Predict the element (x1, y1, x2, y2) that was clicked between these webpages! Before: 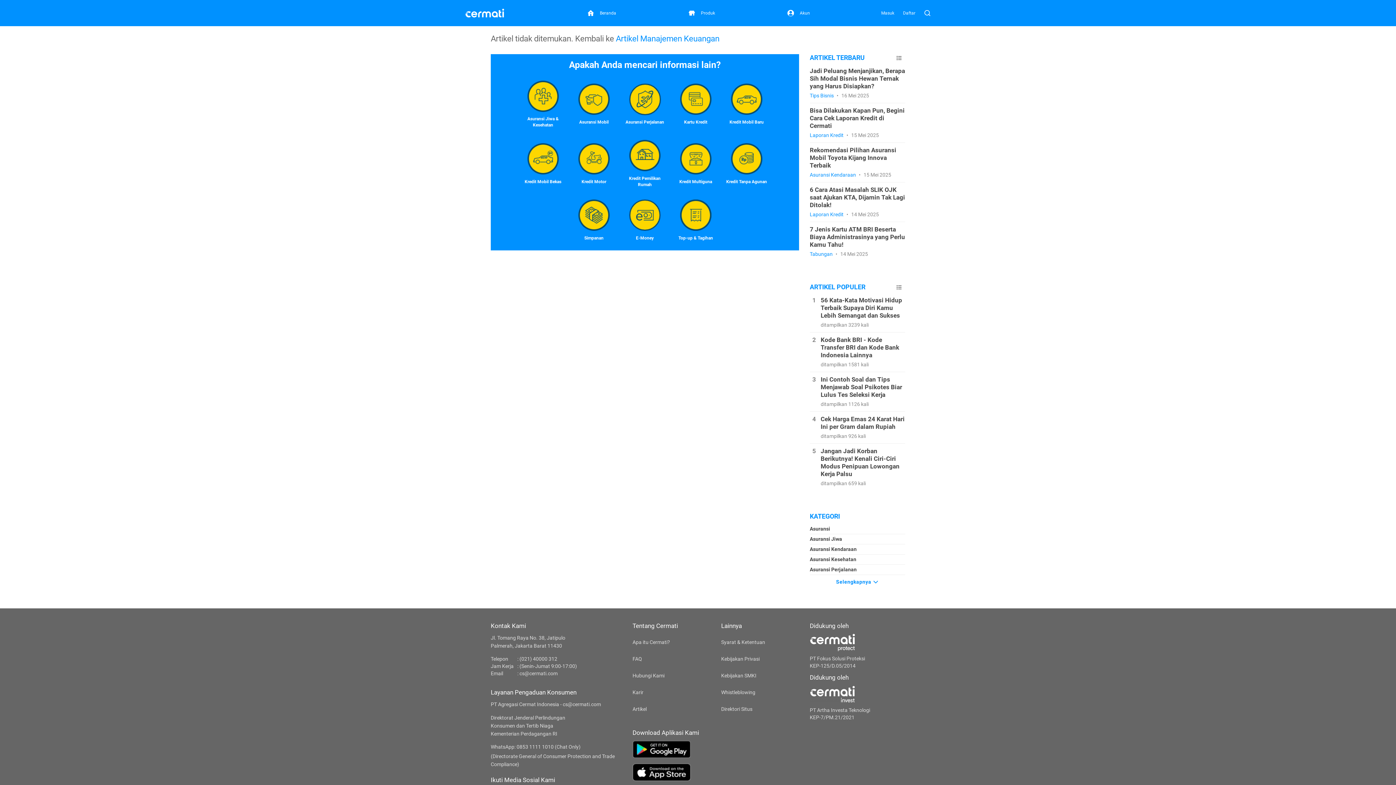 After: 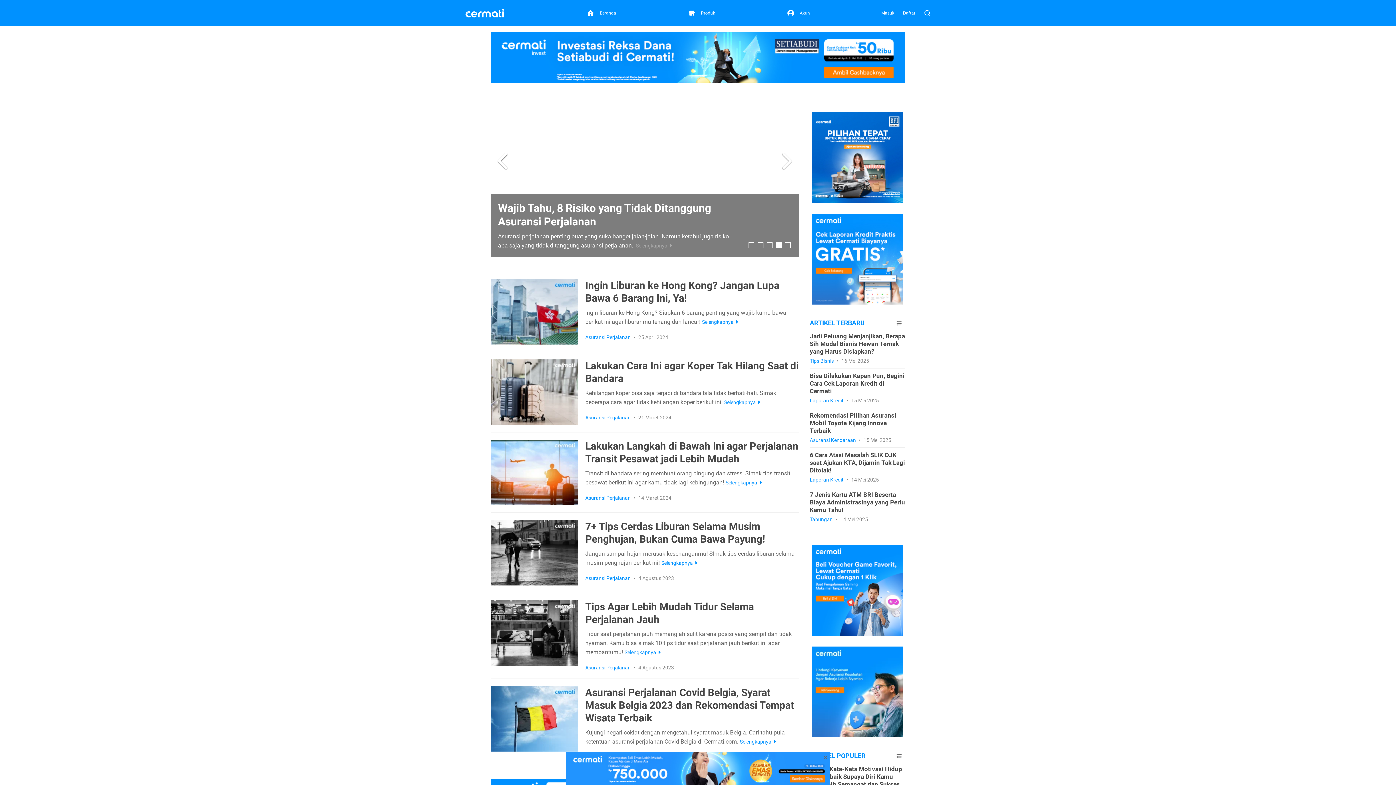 Action: label: Asuransi Perjalanan bbox: (810, 566, 905, 573)